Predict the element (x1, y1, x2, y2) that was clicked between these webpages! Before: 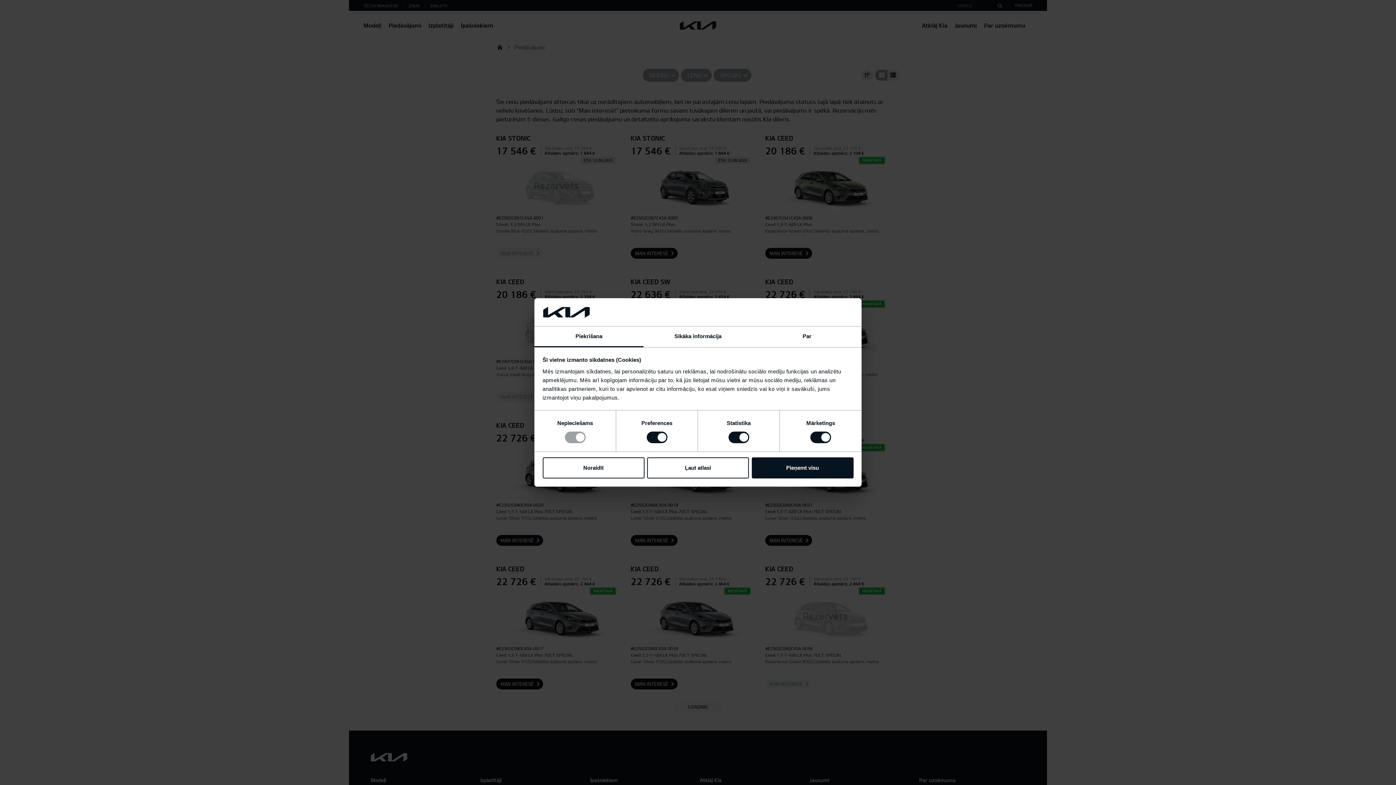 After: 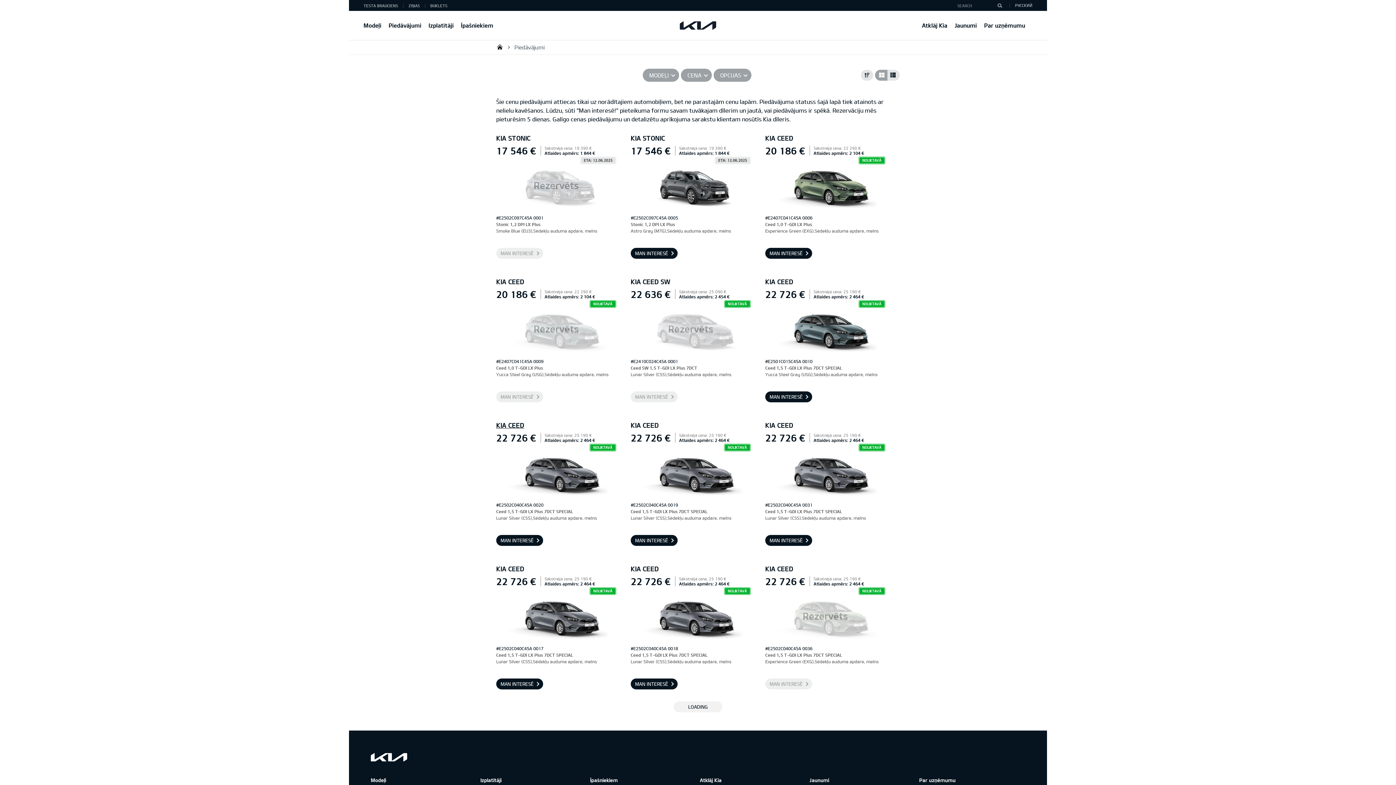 Action: bbox: (542, 457, 644, 478) label: Noraidīt